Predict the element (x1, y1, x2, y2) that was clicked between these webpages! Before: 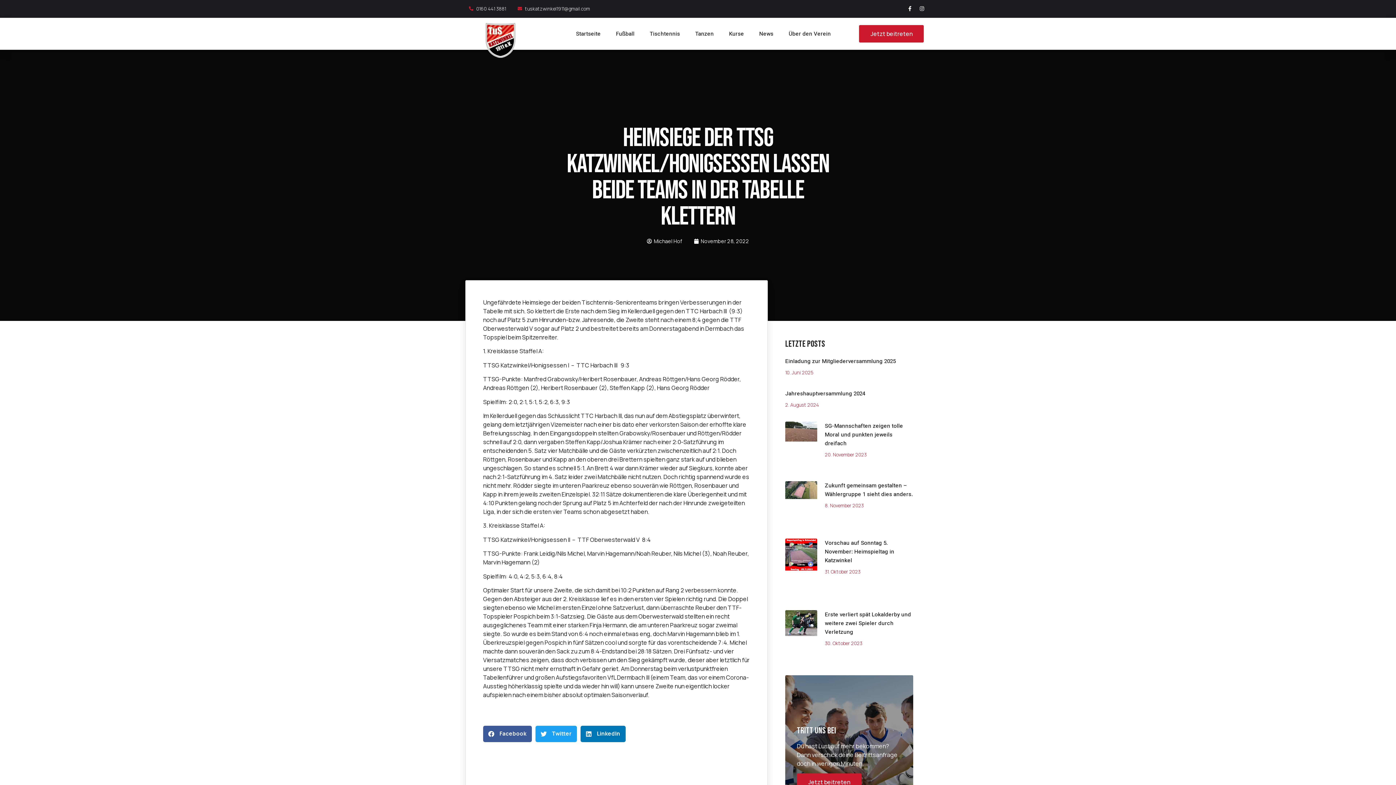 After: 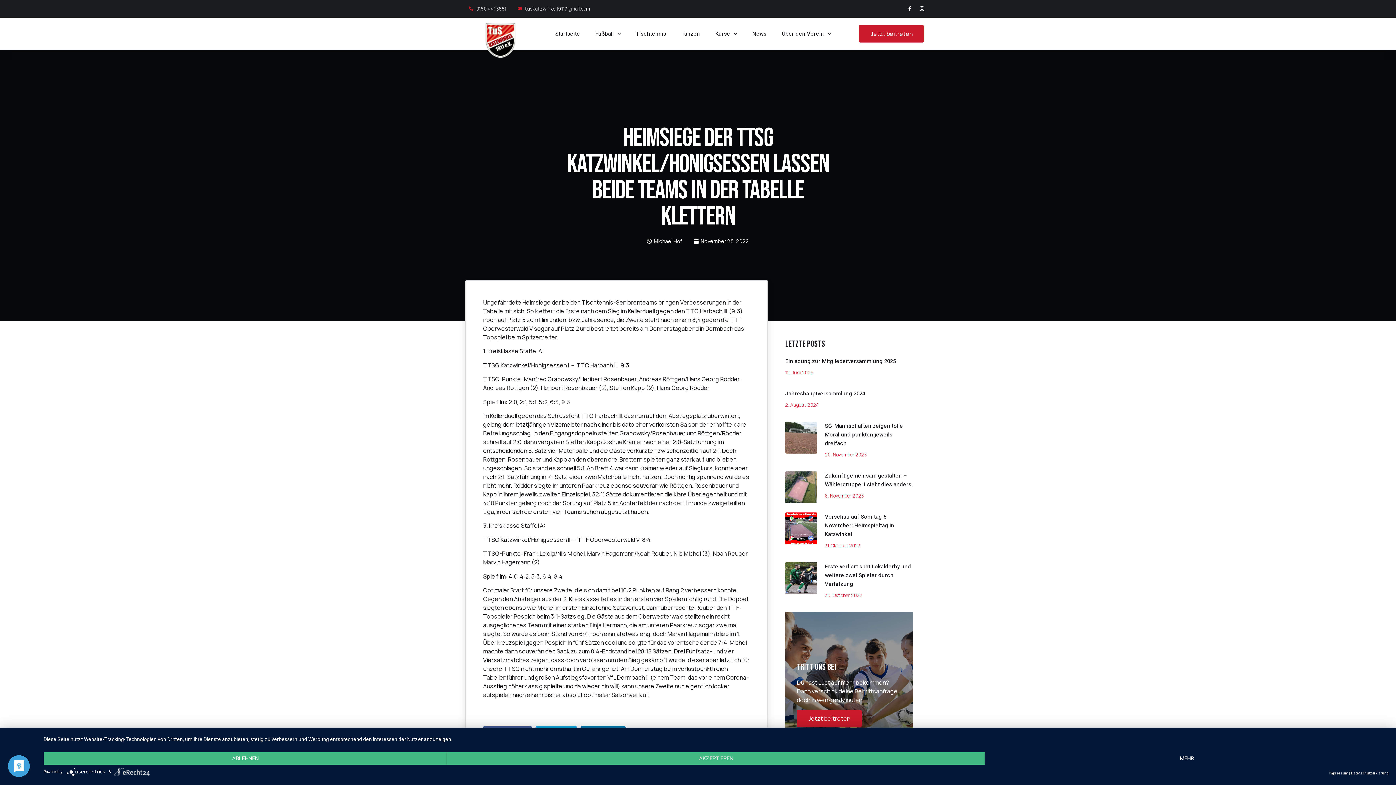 Action: label: Fußball bbox: (616, 24, 634, 43)